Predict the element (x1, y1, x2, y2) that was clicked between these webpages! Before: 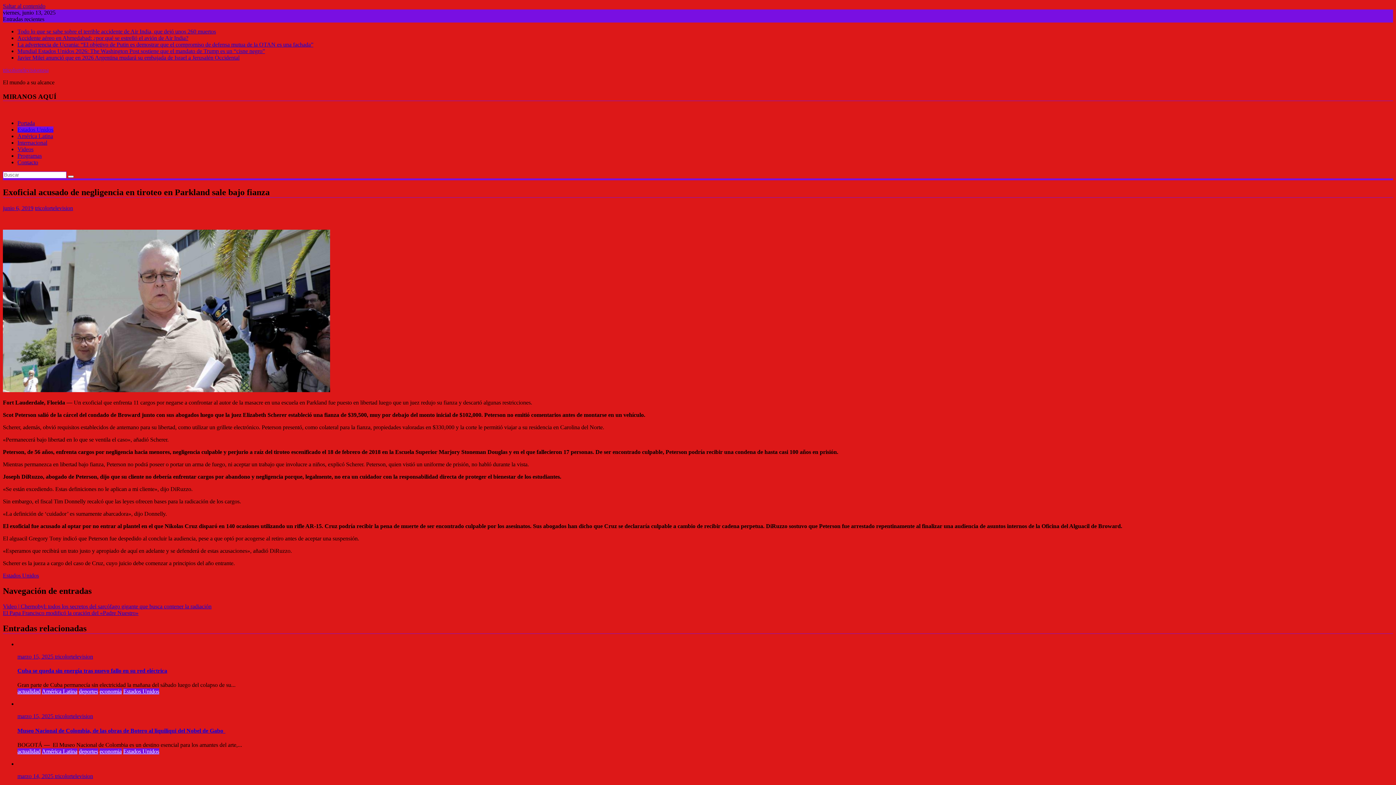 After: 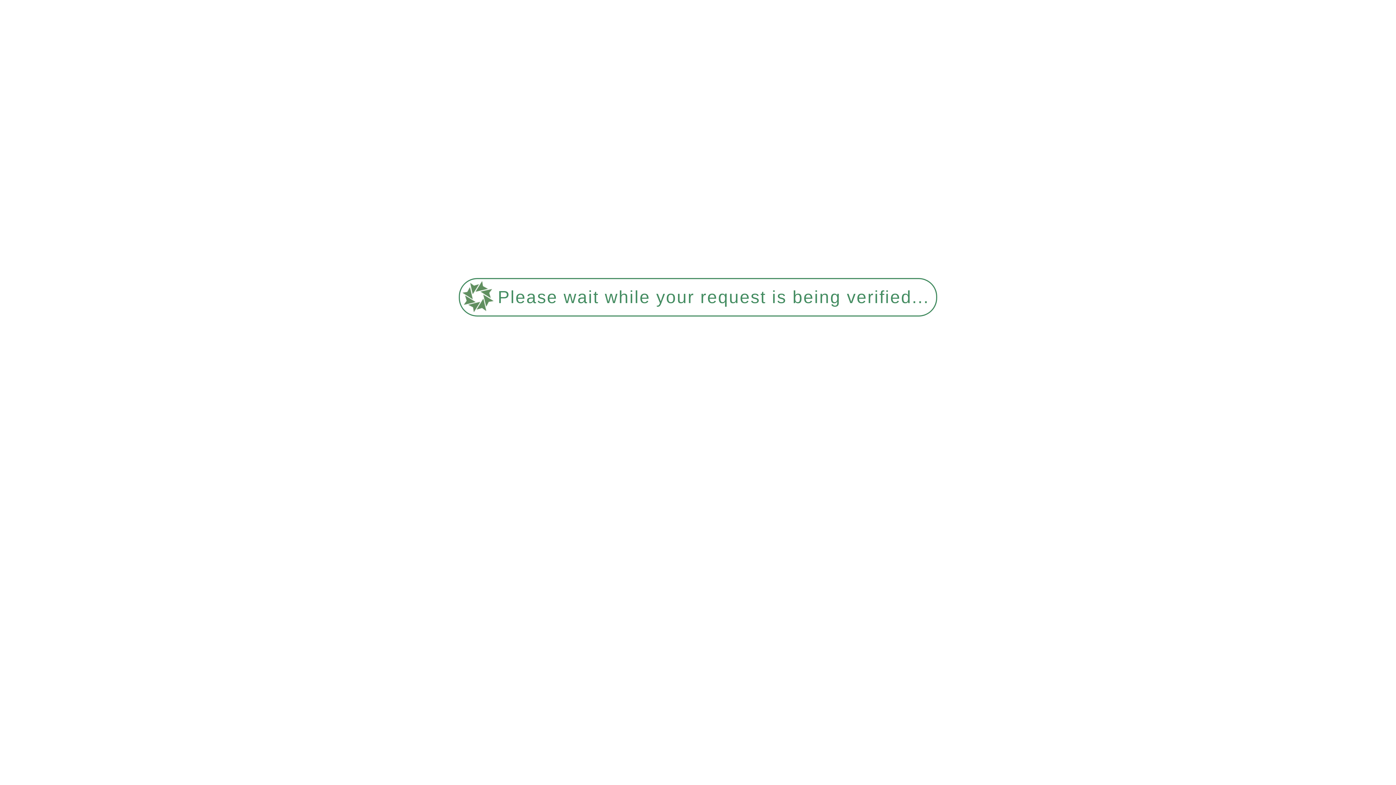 Action: label: Internacional bbox: (17, 139, 47, 145)